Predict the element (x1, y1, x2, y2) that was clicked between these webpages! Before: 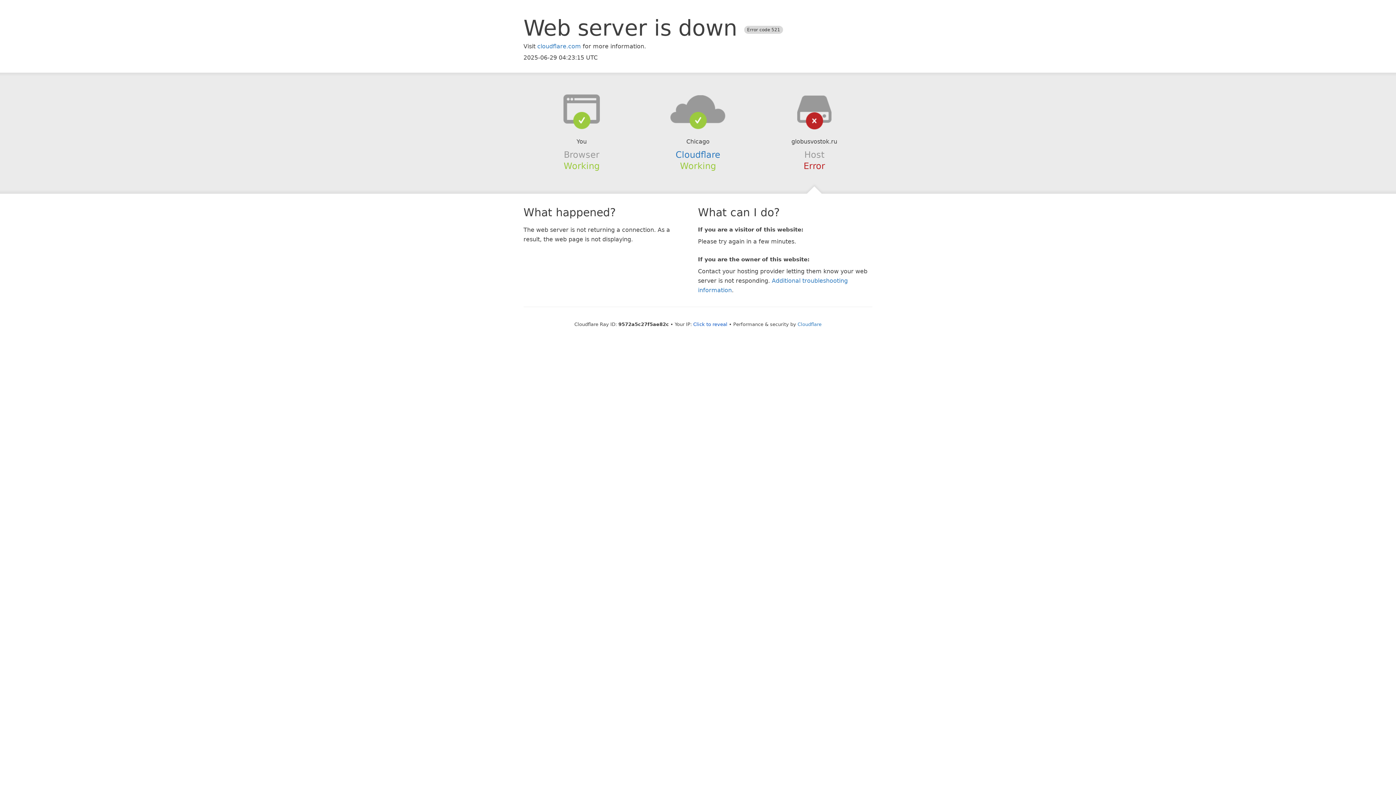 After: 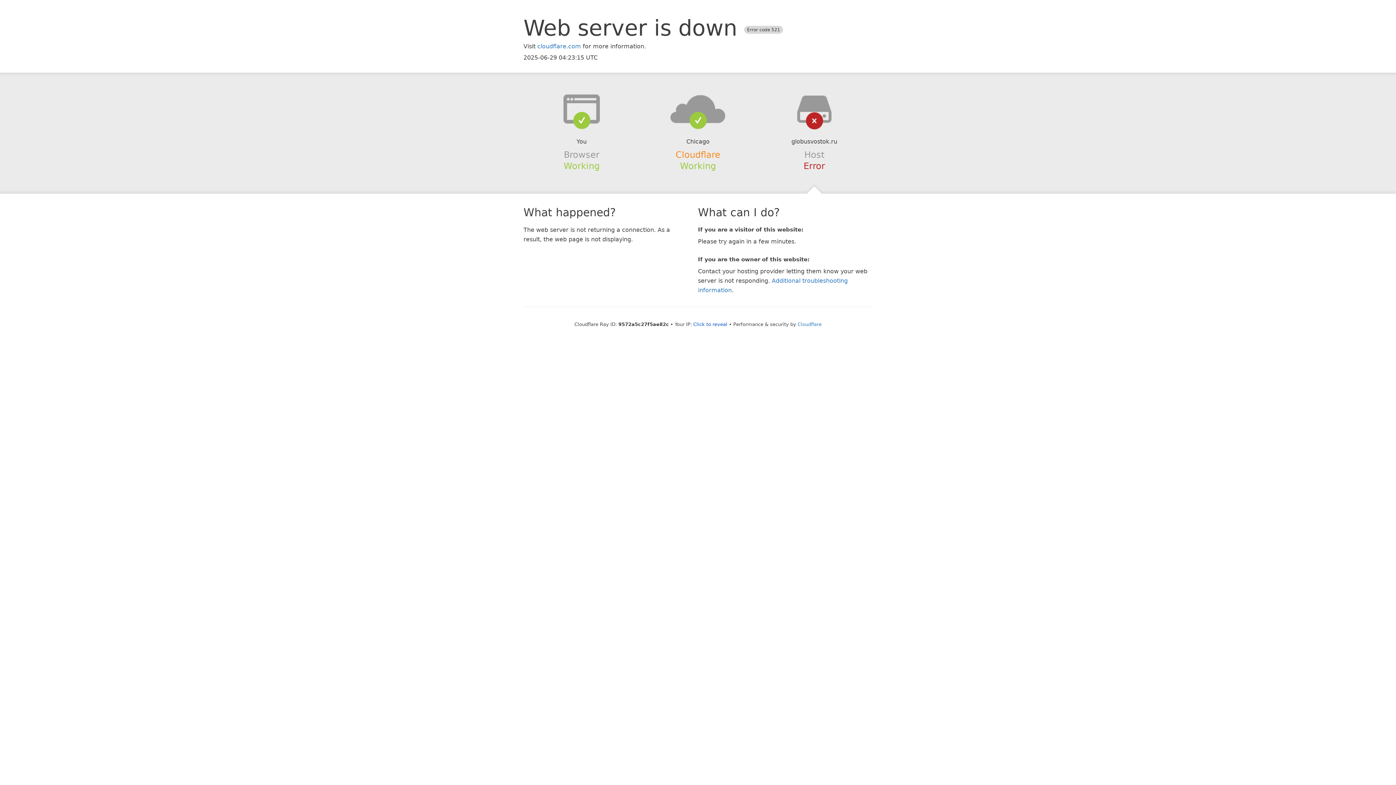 Action: bbox: (675, 149, 720, 159) label: Cloudflare